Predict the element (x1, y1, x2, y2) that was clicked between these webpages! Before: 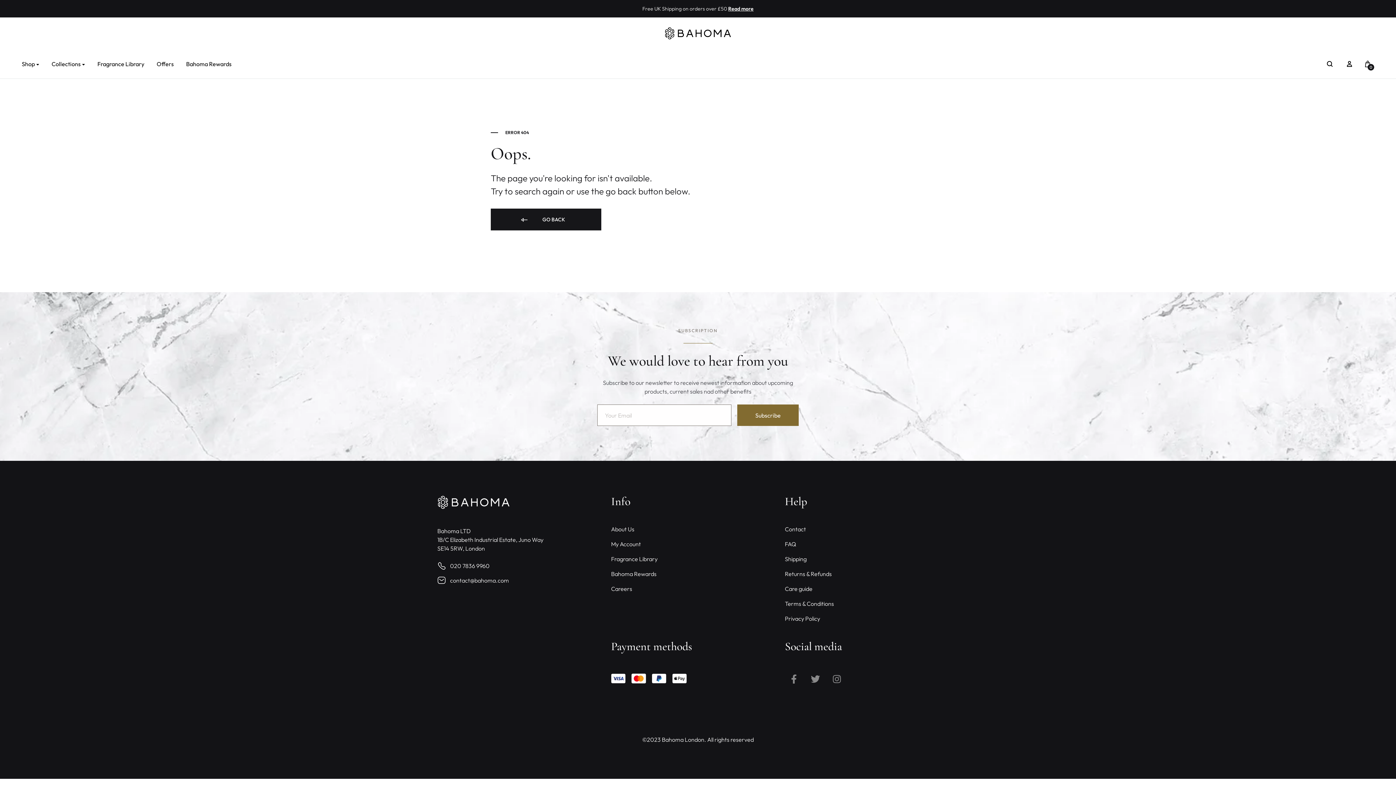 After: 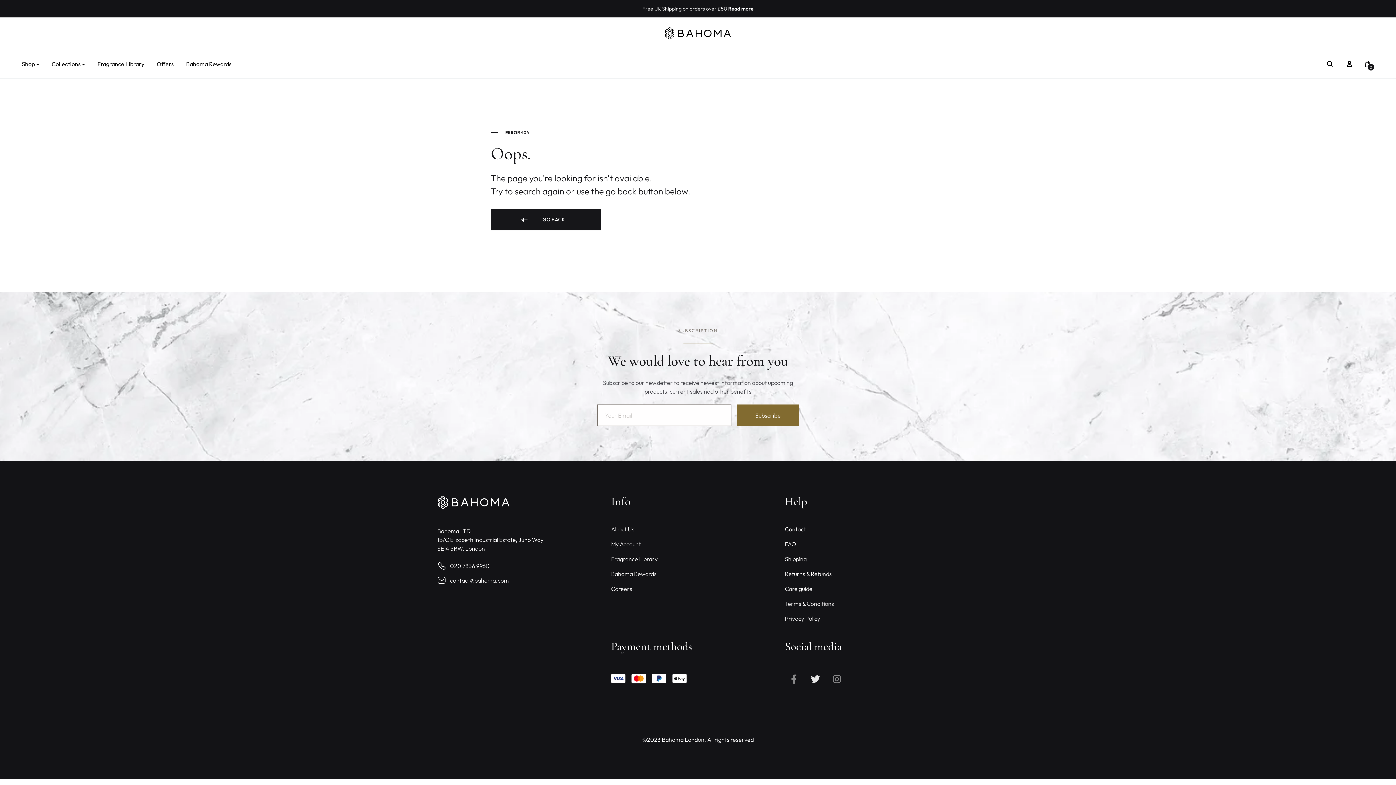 Action: label: Twitter bbox: (806, 670, 824, 688)